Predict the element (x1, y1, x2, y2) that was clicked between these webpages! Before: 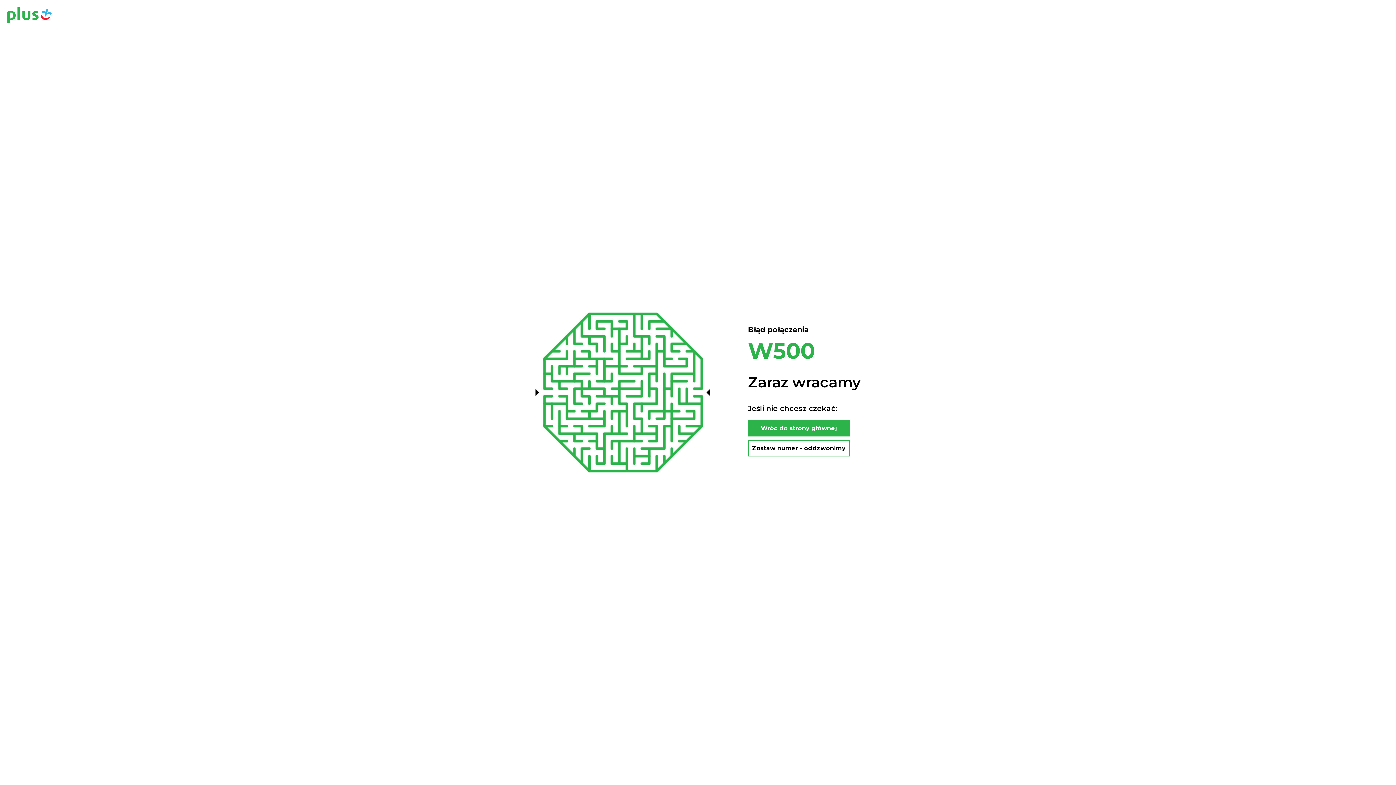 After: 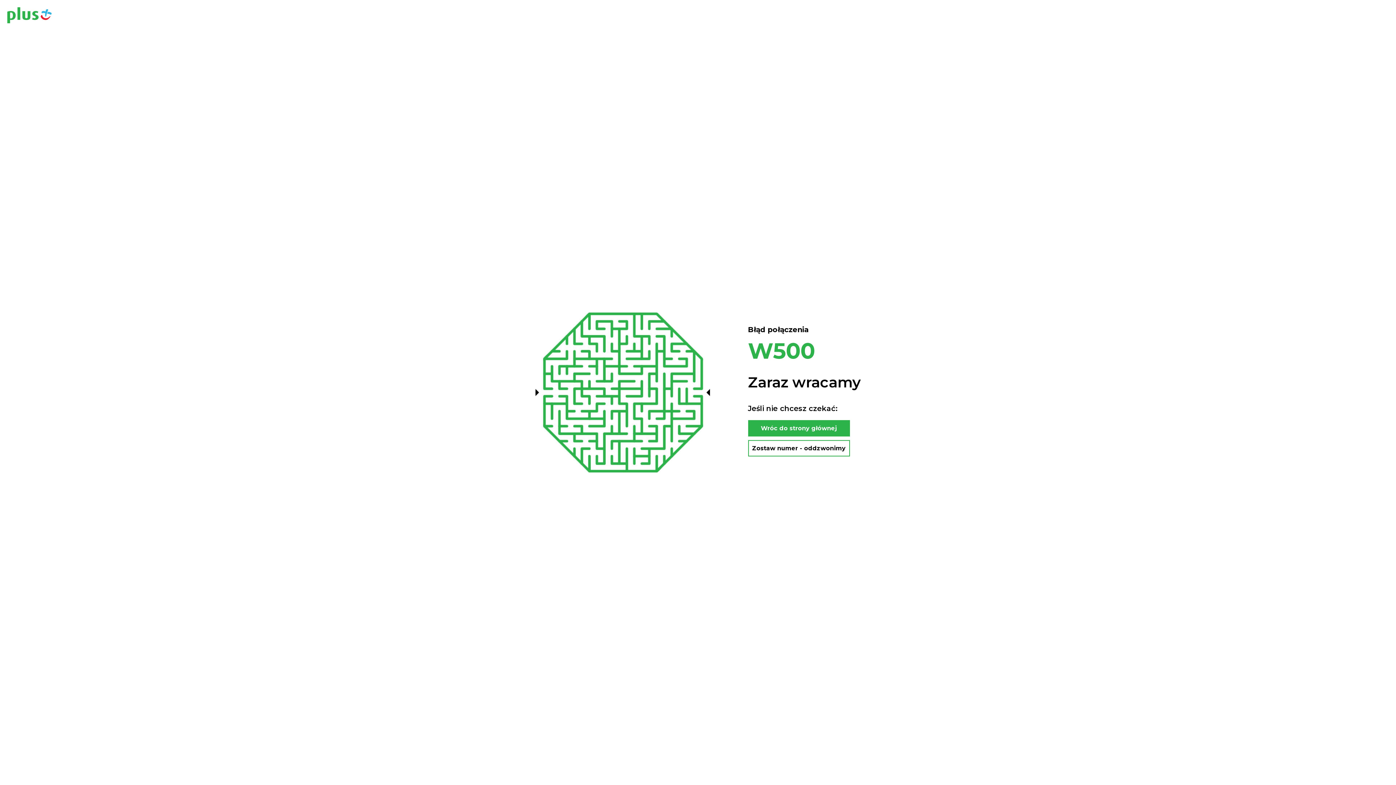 Action: label: Wróc do strony głównej bbox: (748, 420, 850, 436)